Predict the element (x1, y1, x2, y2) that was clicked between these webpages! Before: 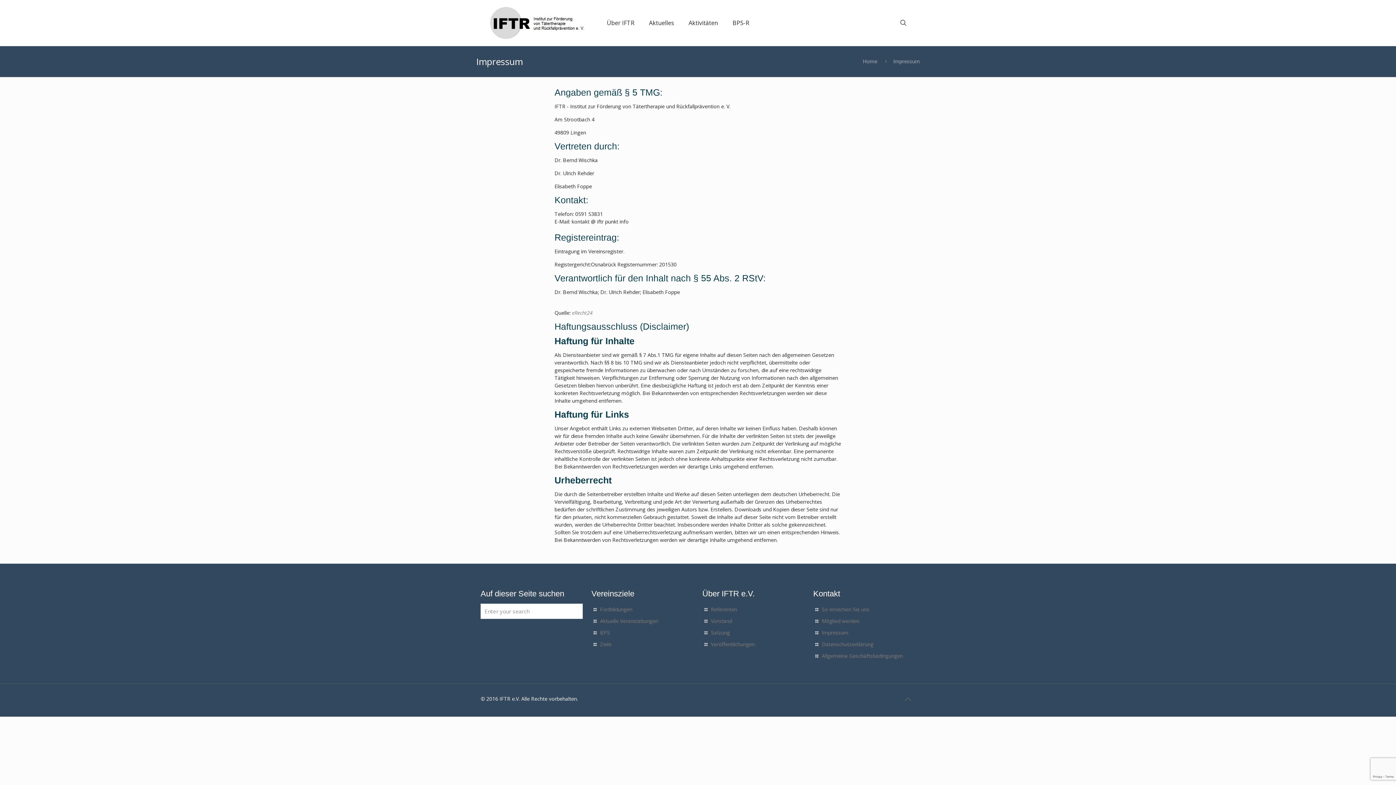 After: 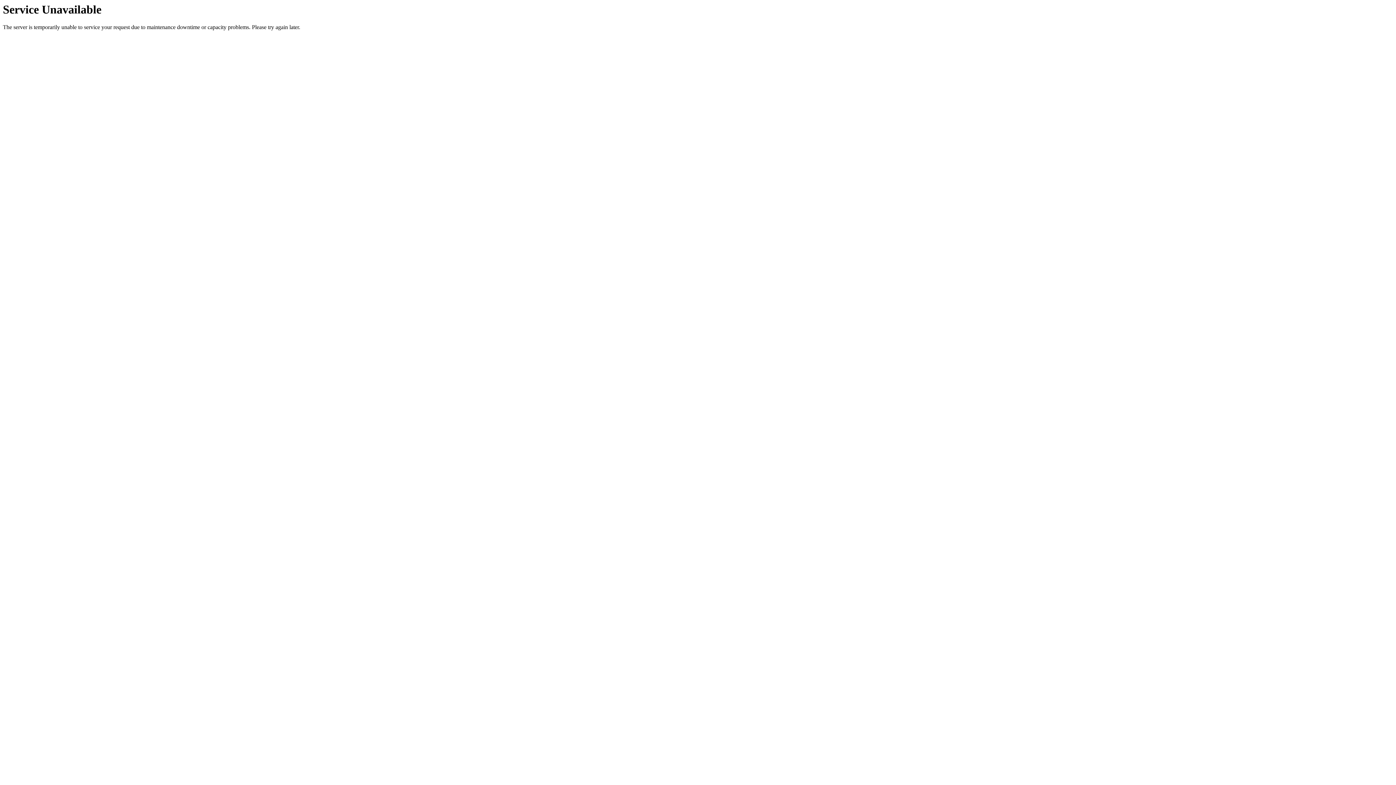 Action: bbox: (822, 652, 903, 659) label: Allgemeine Geschäftsbedingungen